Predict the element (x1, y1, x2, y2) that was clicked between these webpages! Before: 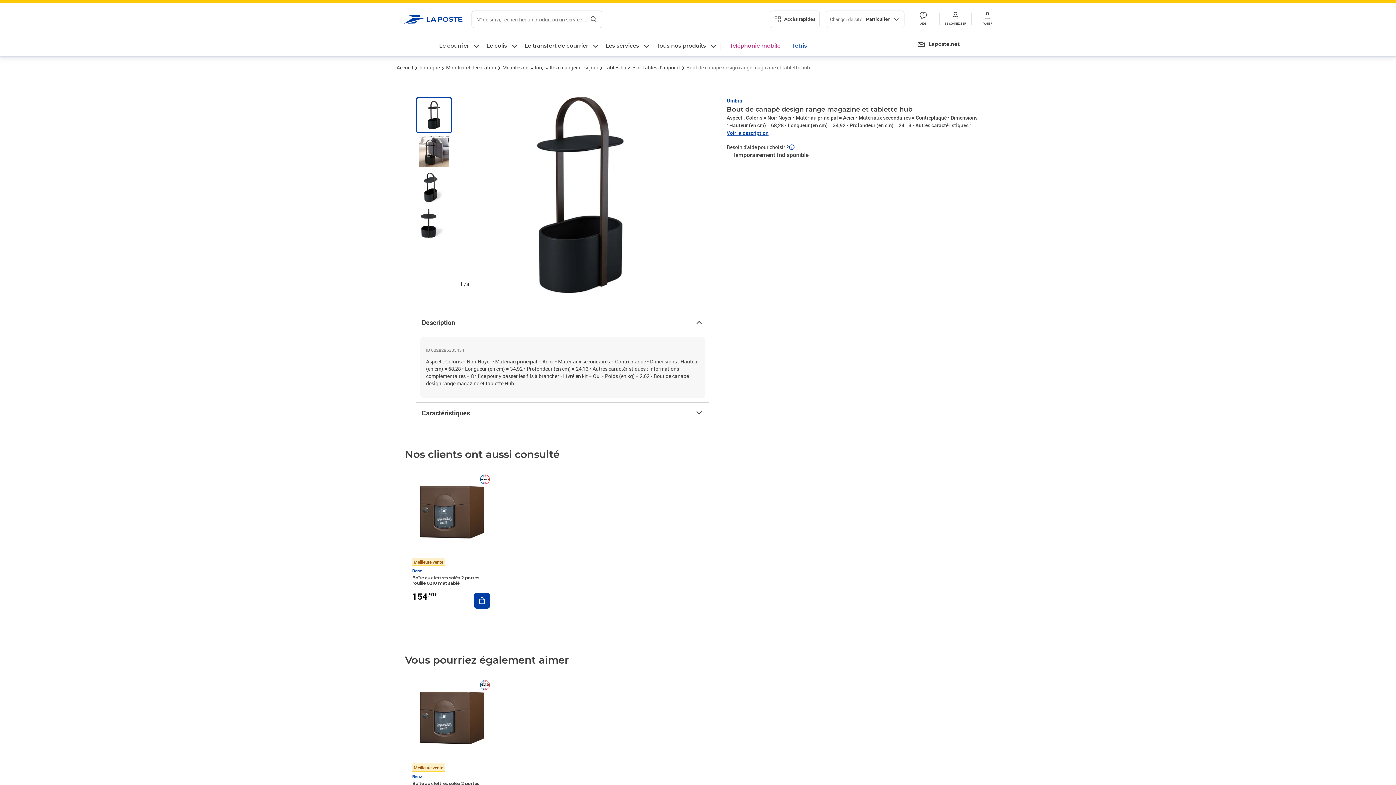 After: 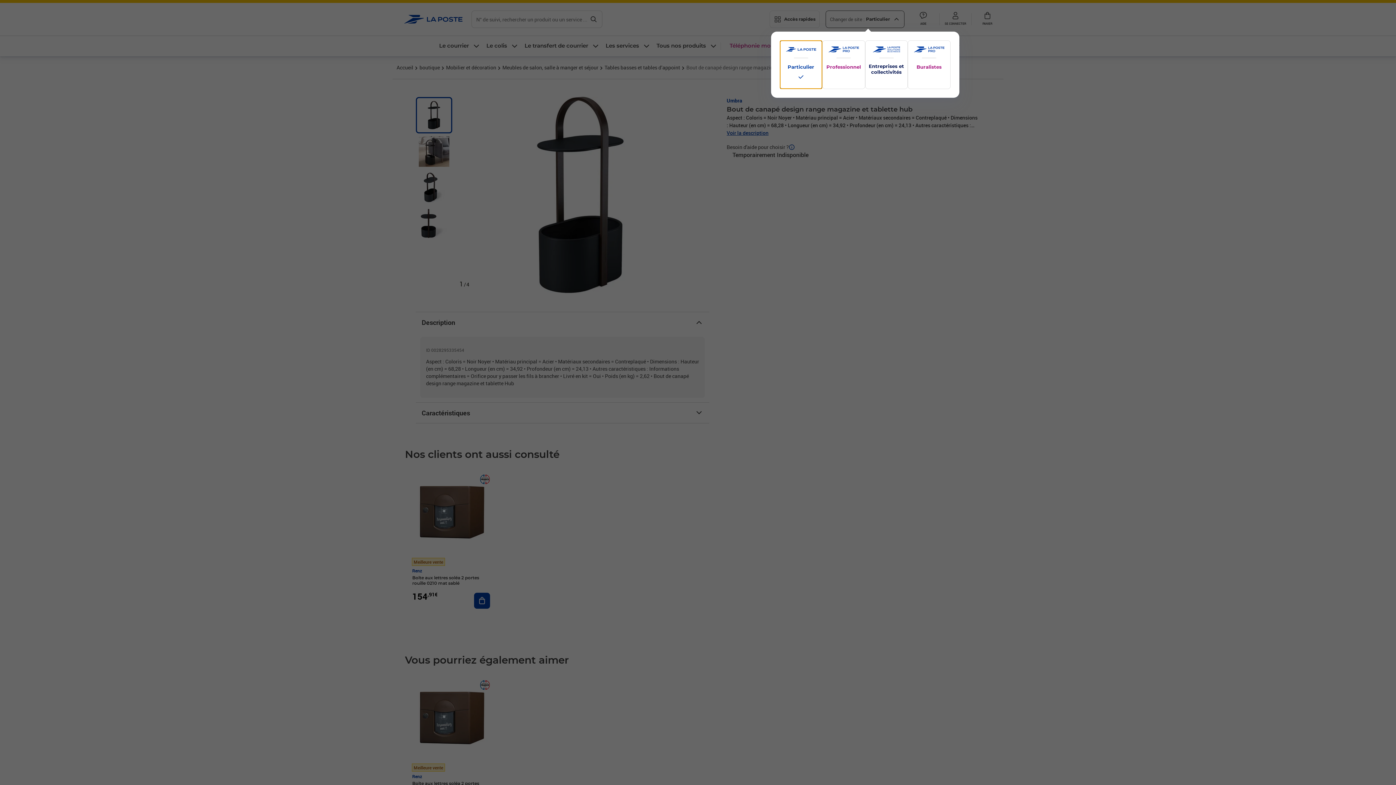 Action: bbox: (825, 10, 904, 28) label: Changer de site :
Particulier